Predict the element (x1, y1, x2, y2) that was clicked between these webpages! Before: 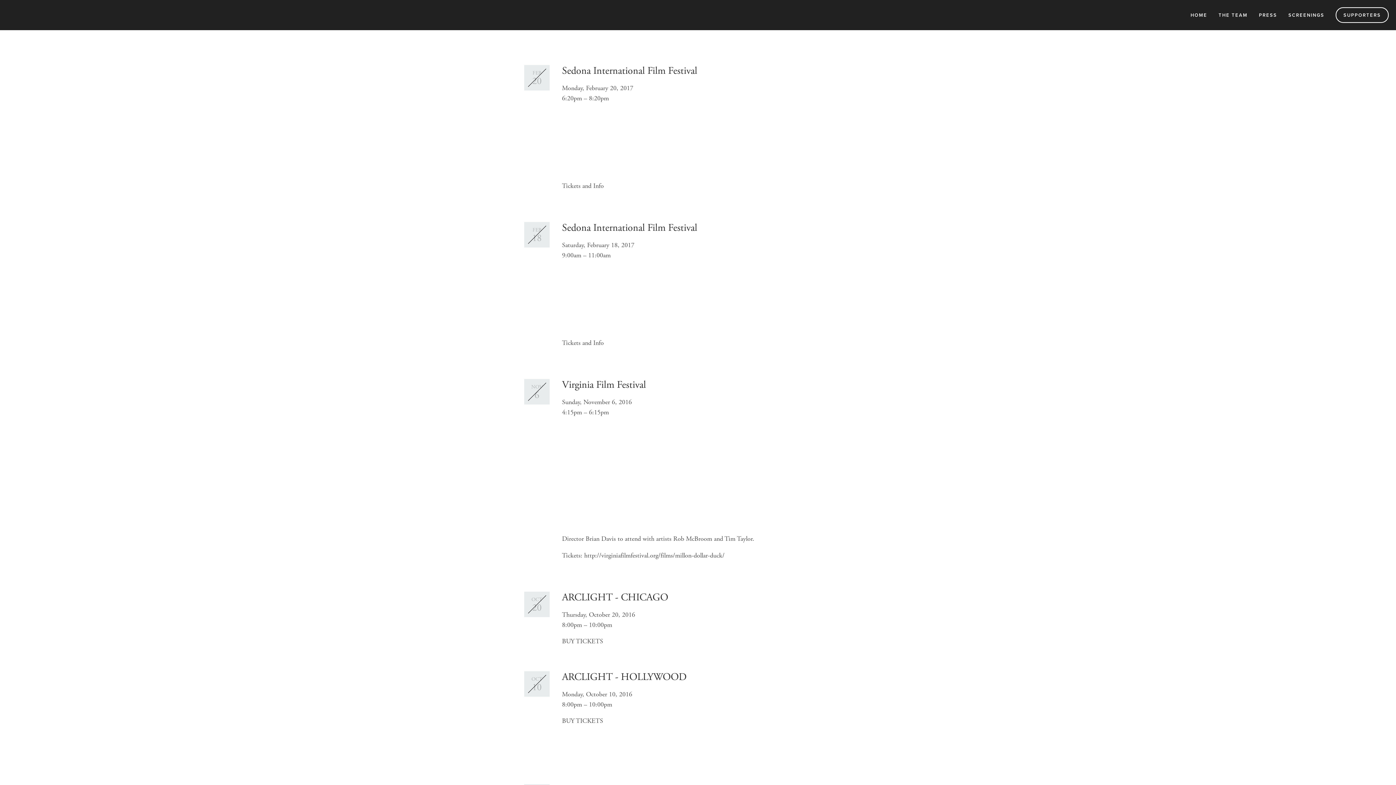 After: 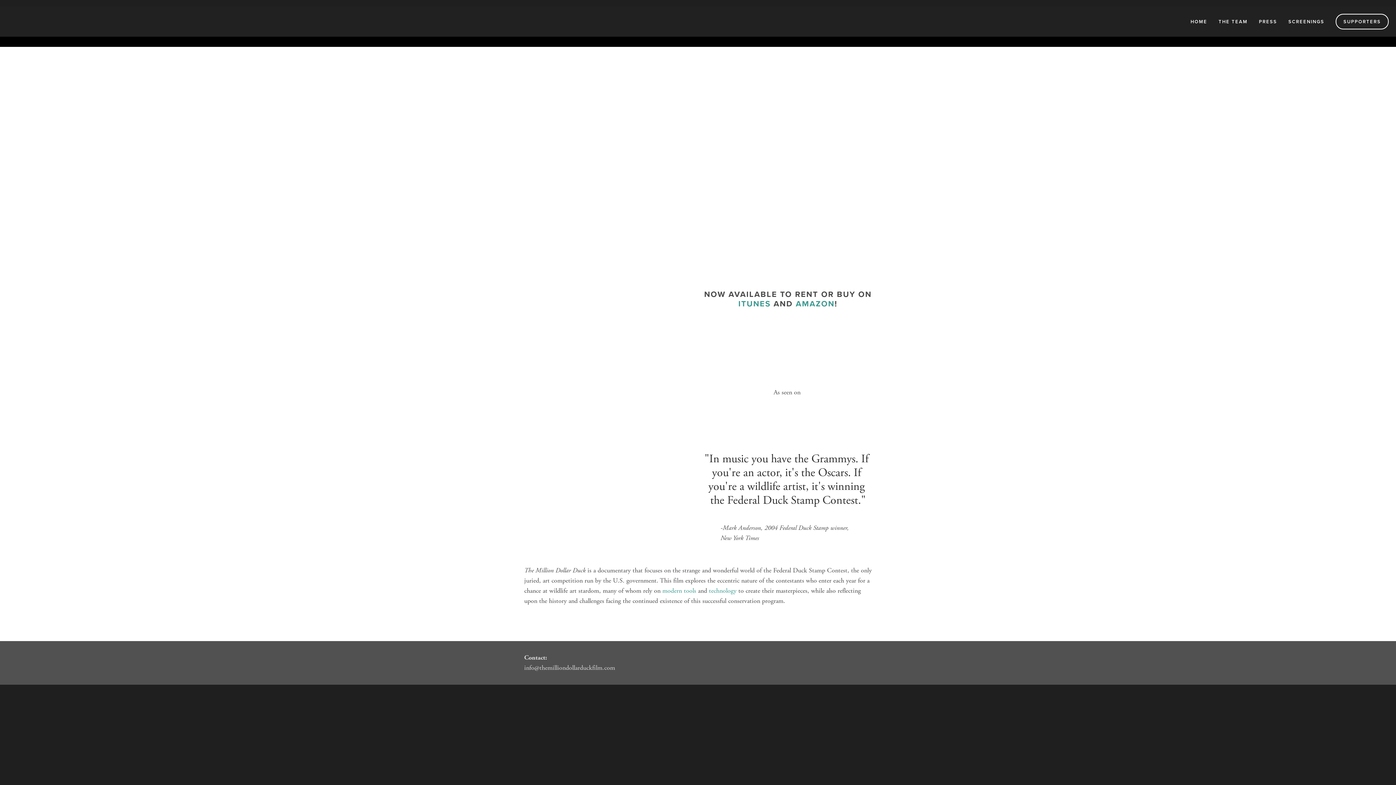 Action: label: Sedona International Film Festival bbox: (562, 64, 697, 77)